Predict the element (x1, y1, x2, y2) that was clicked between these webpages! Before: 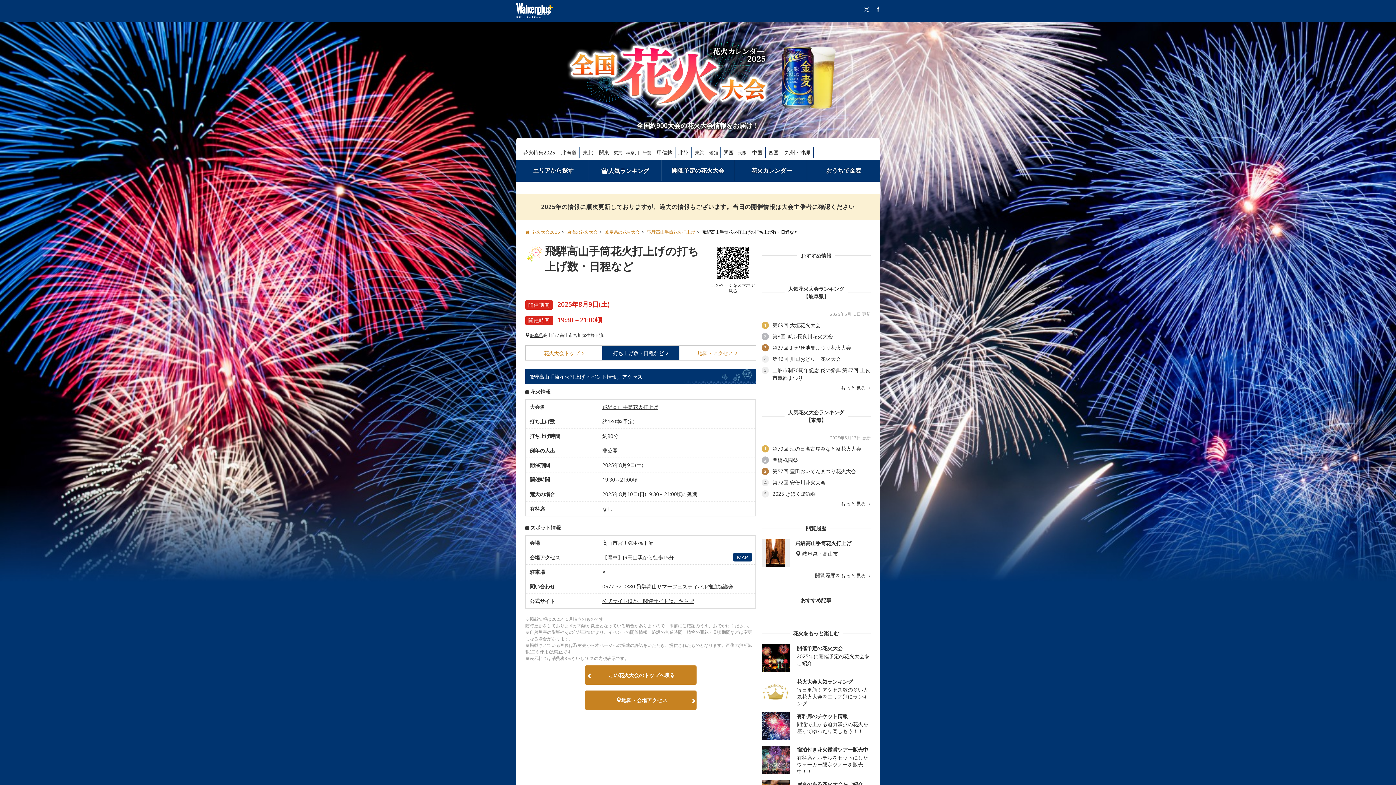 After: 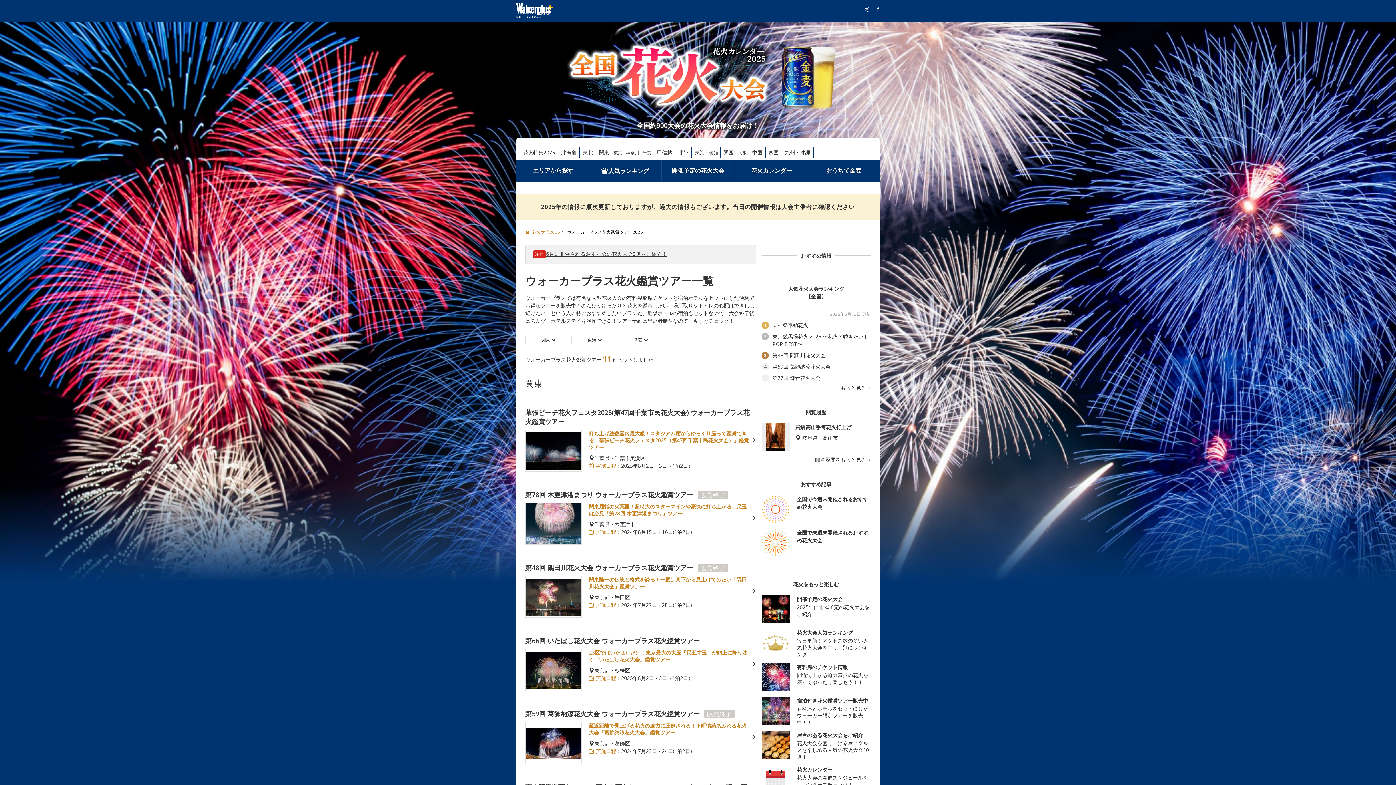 Action: bbox: (761, 746, 869, 775) label:  
宿泊付き花火鑑賞ツアー販売中
有料席とホテルをセットにしたウォーカー限定ツアーを販売中！！